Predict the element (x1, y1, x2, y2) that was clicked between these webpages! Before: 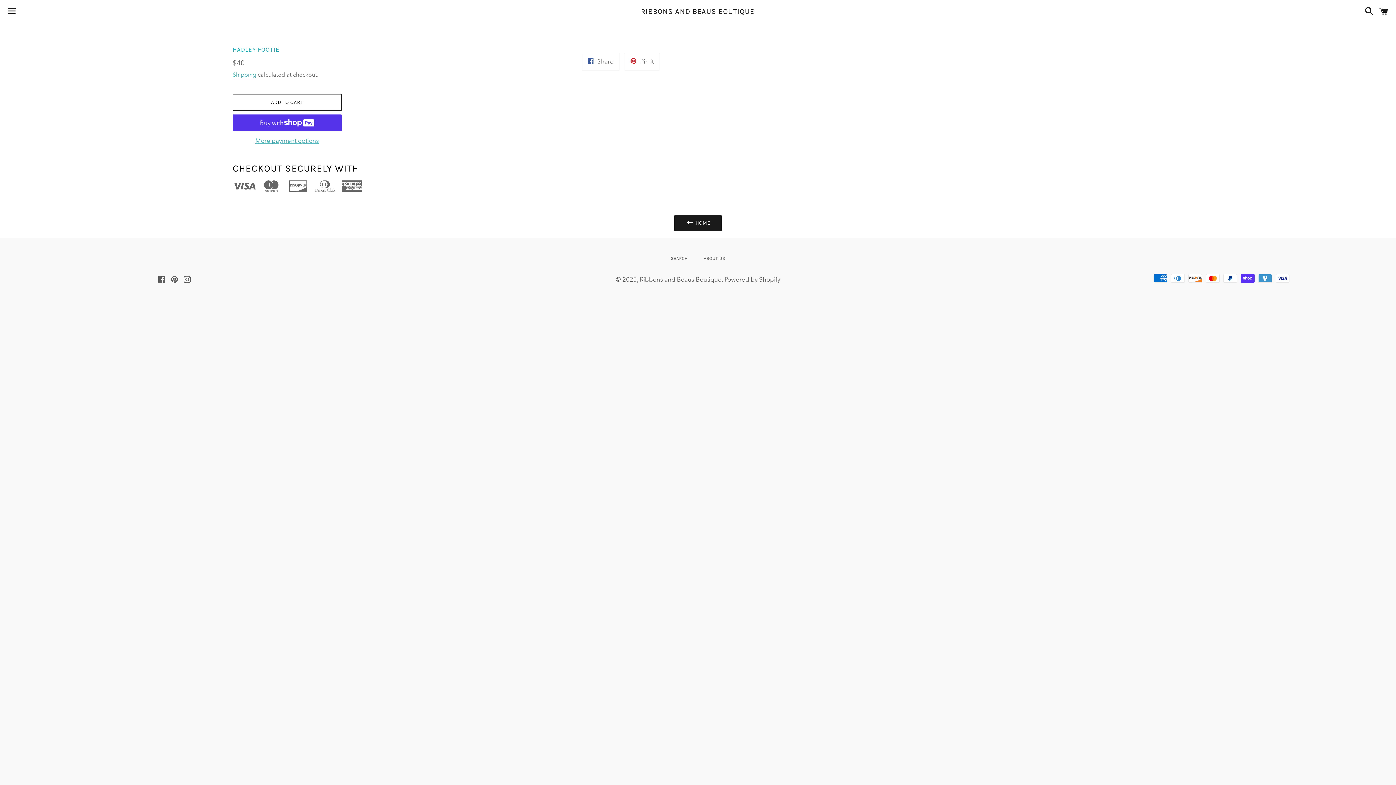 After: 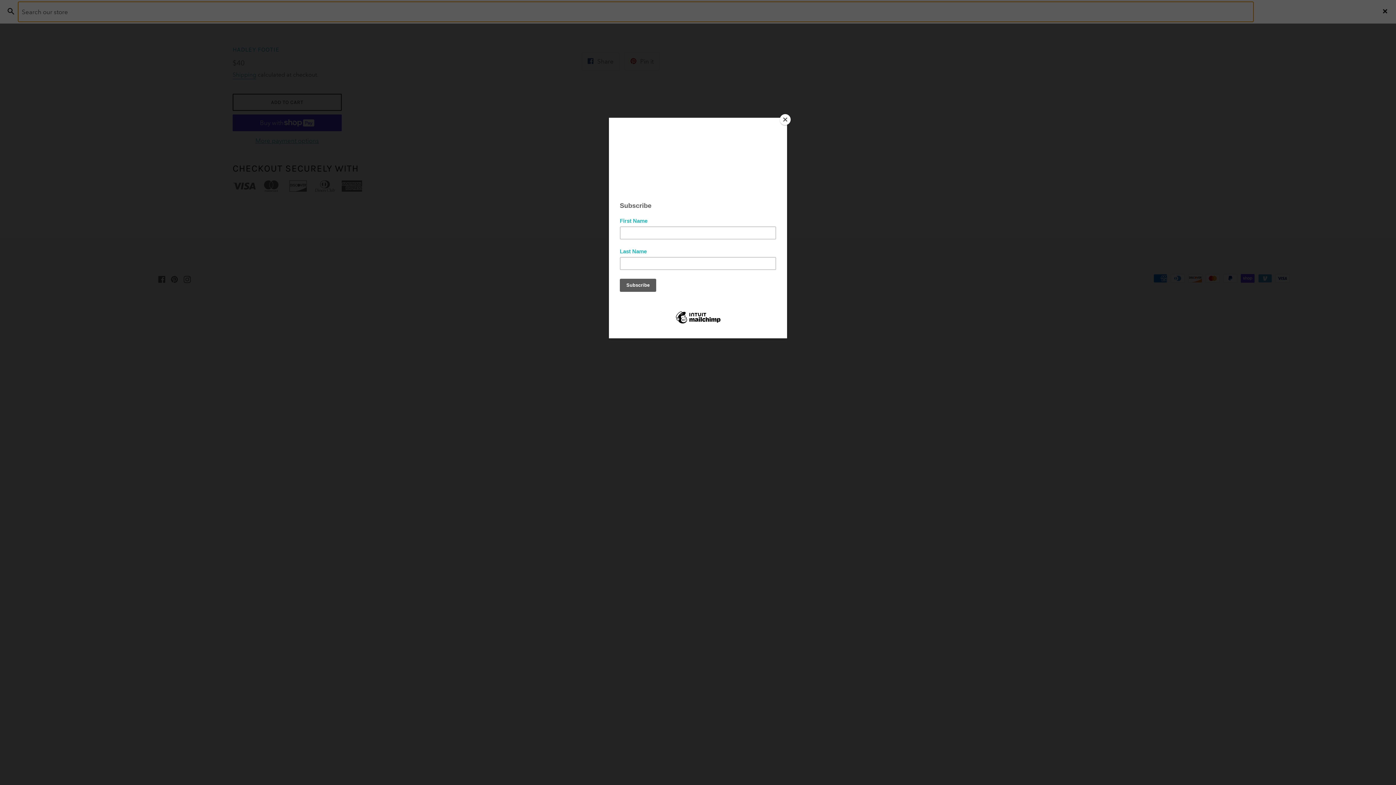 Action: bbox: (1361, 0, 1374, 22) label: Search